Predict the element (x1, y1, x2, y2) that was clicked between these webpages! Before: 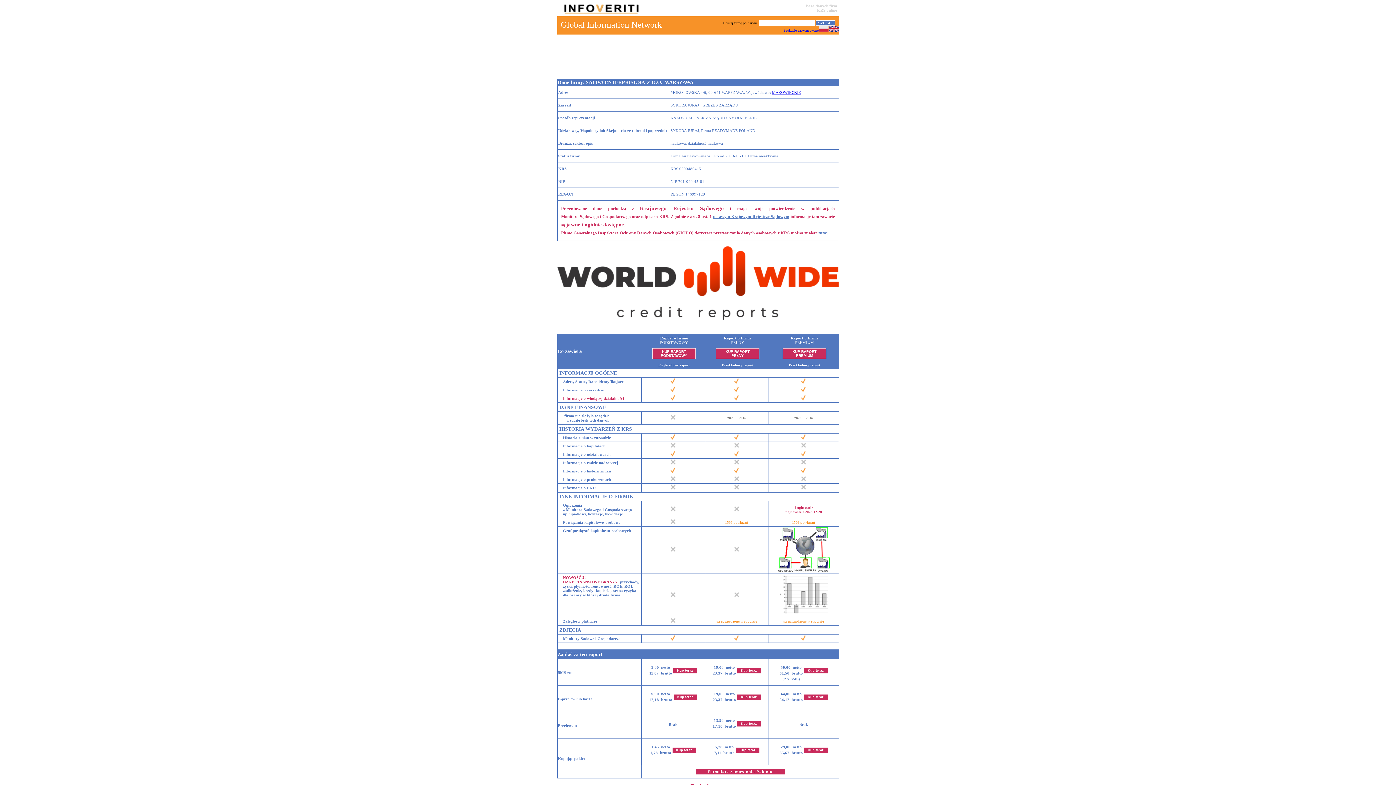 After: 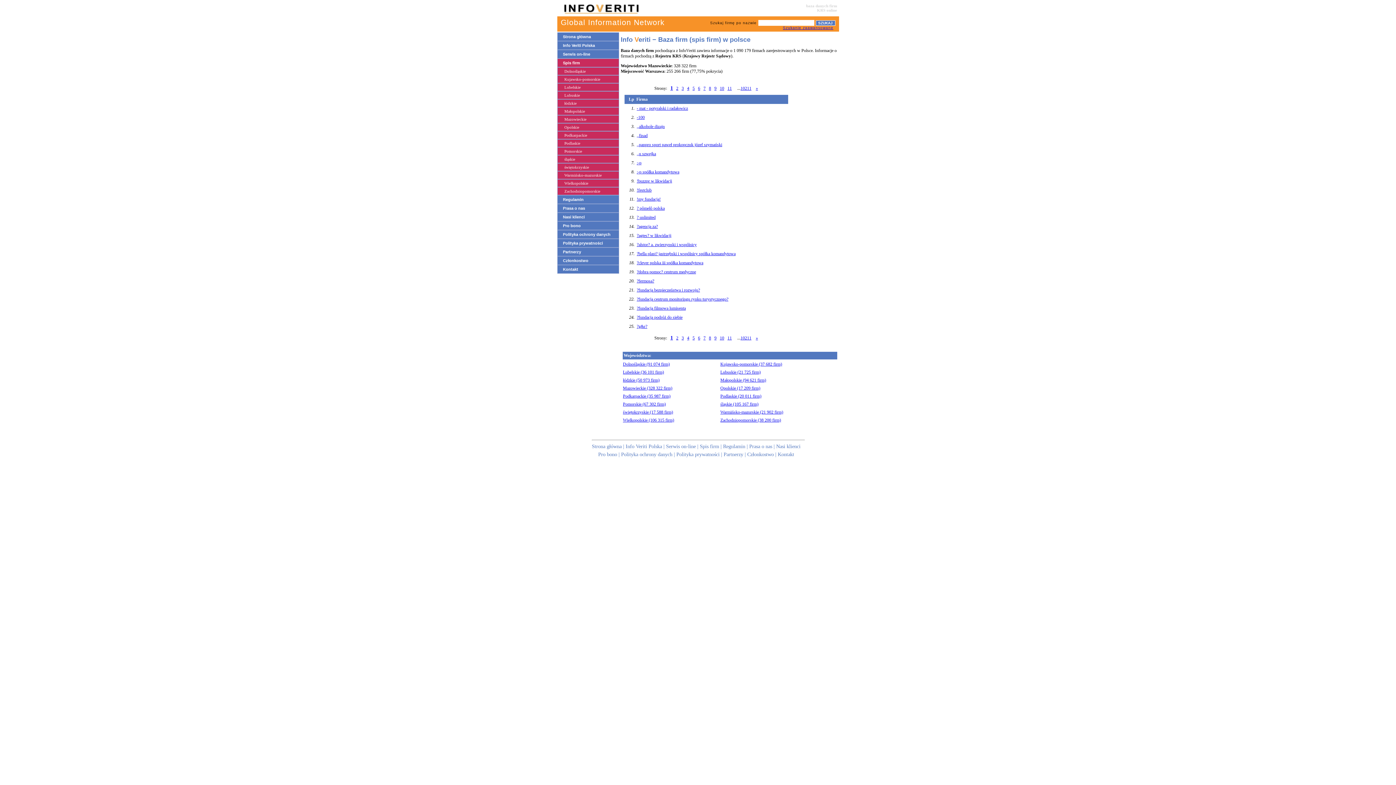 Action: bbox: (722, 90, 744, 94) label: WARSZAWA